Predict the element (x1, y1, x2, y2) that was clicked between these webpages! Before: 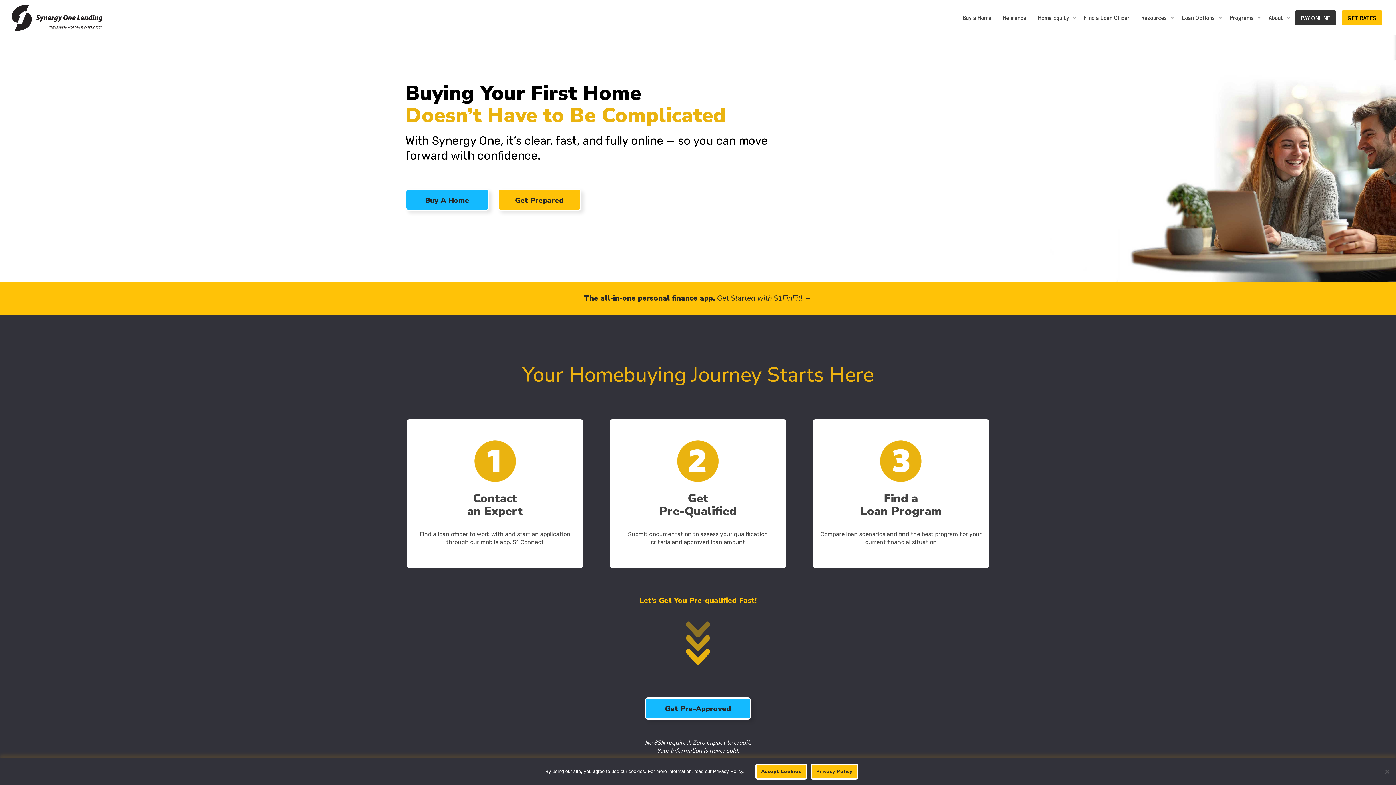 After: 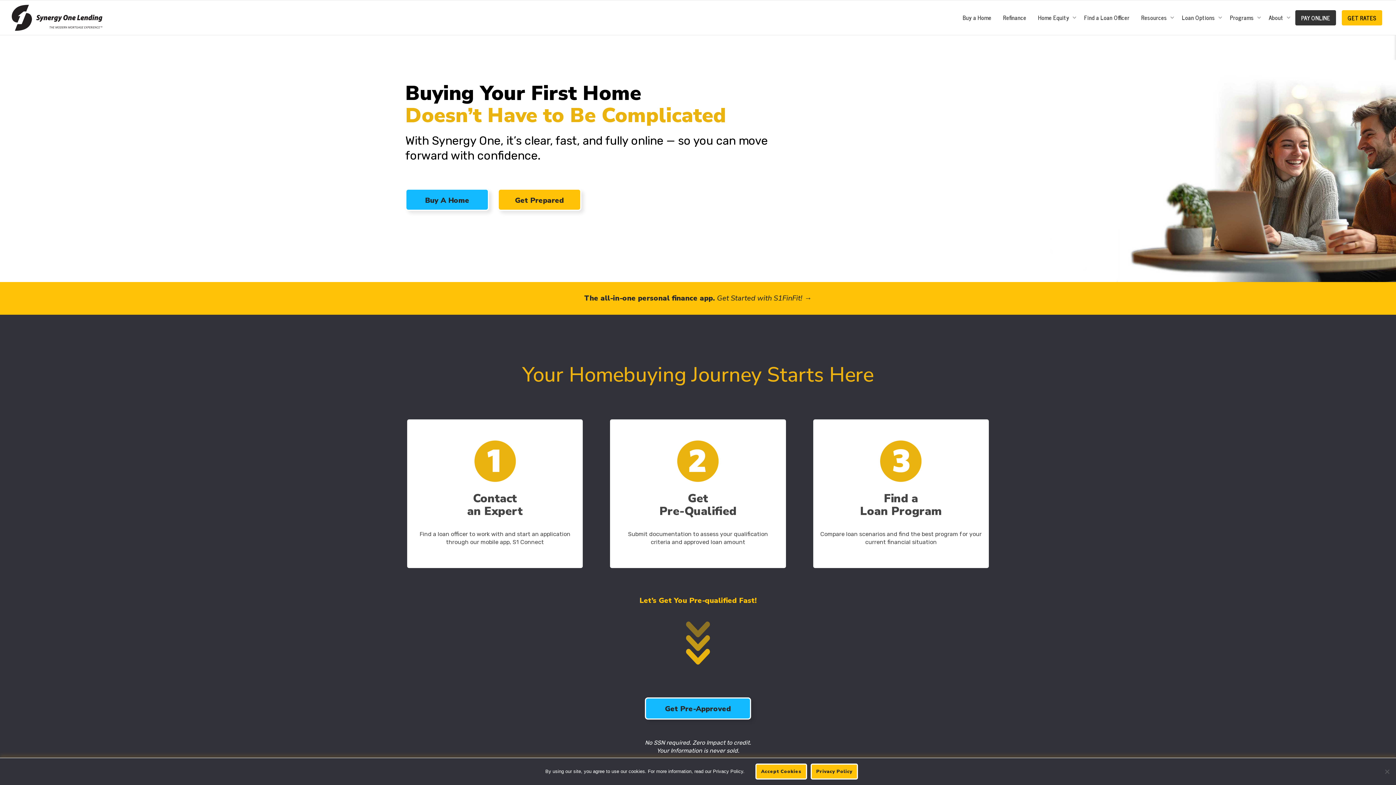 Action: bbox: (10, 0, 102, 34)